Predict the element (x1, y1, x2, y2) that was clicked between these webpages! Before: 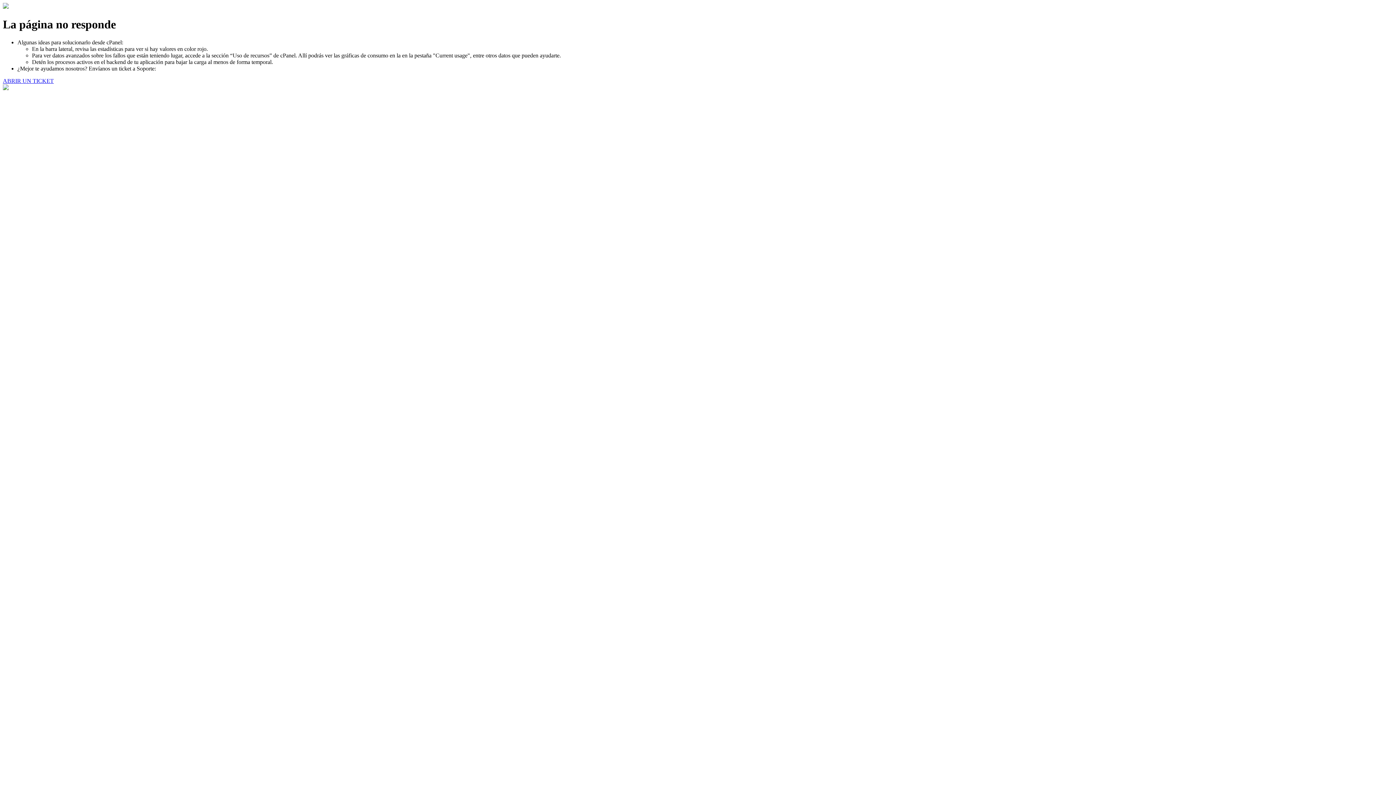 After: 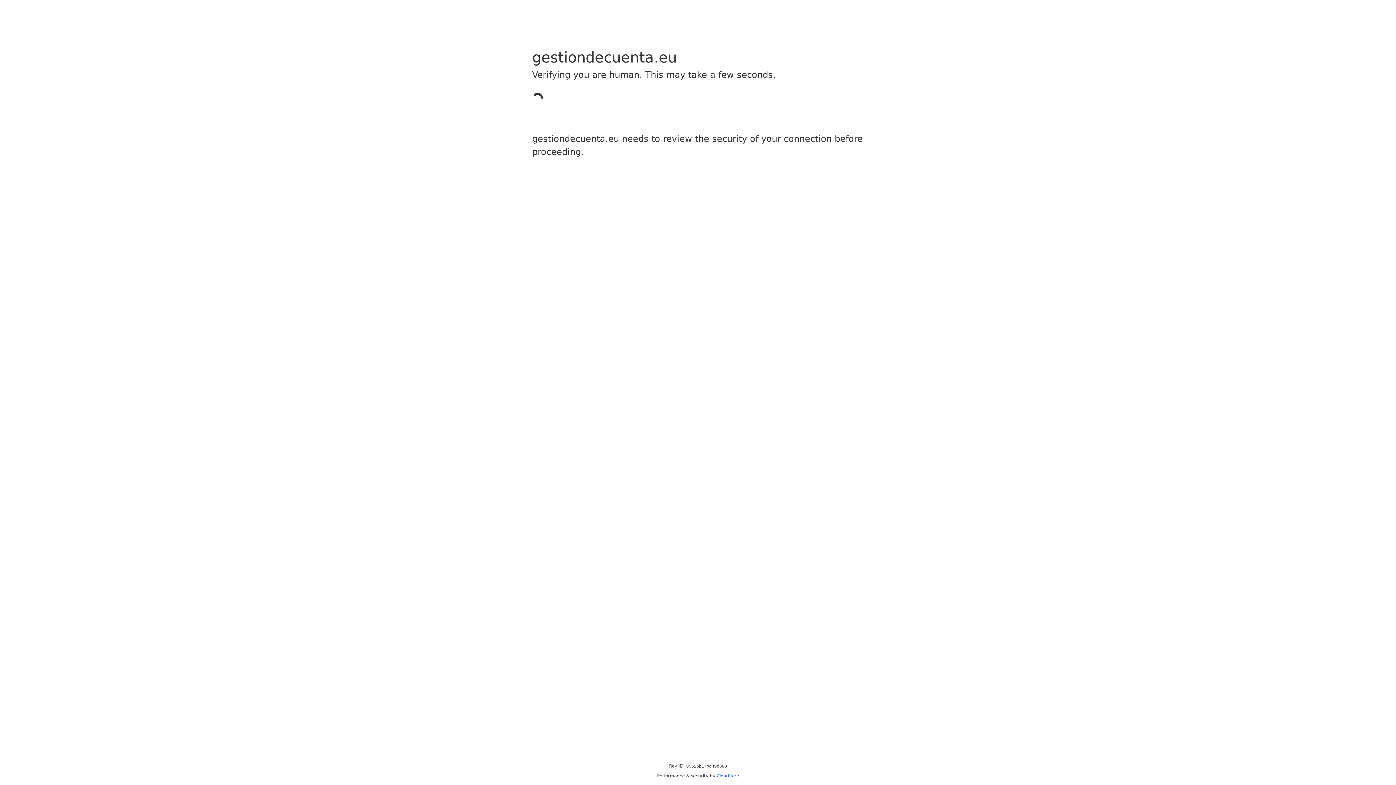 Action: bbox: (2, 77, 53, 83) label: ABRIR UN TICKET